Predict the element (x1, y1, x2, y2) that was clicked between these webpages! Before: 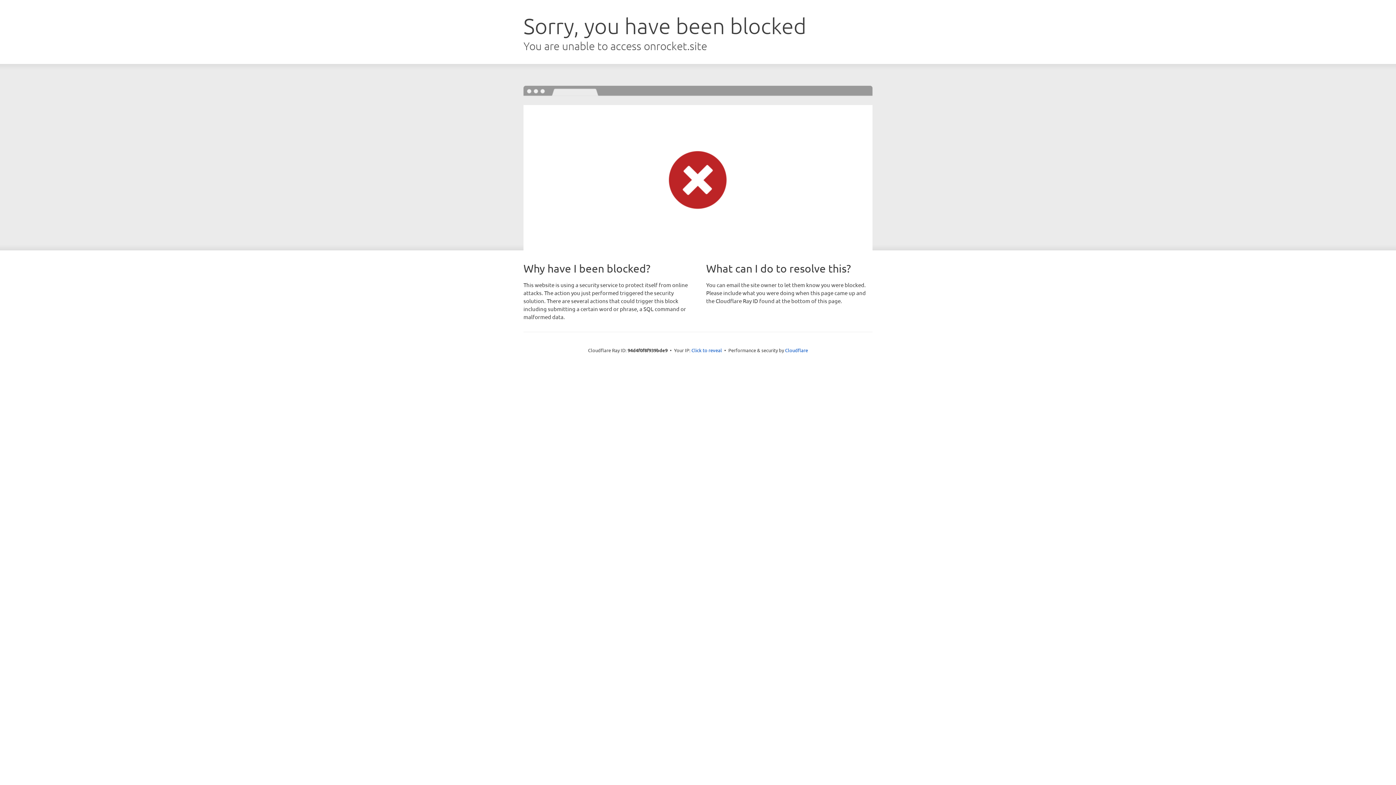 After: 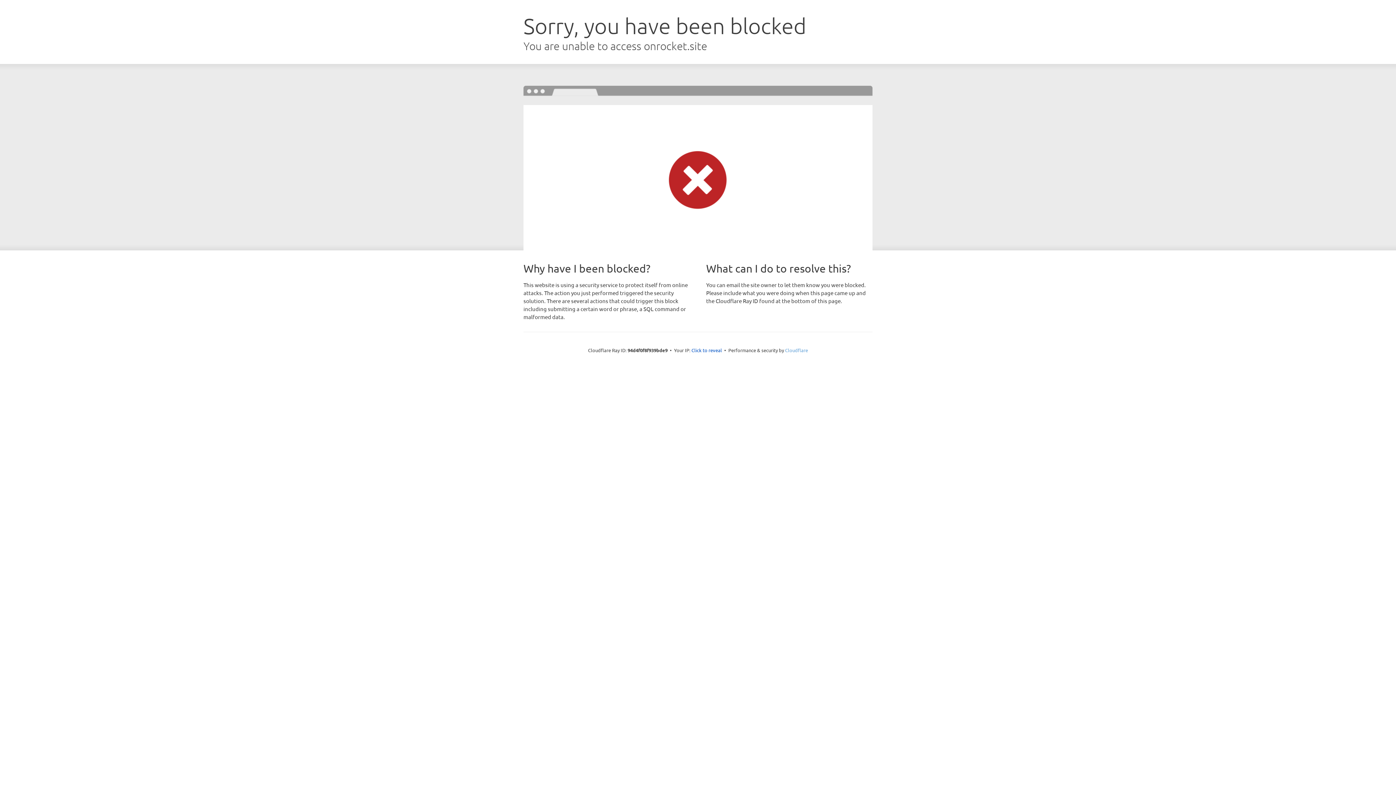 Action: bbox: (785, 347, 808, 353) label: Cloudflare